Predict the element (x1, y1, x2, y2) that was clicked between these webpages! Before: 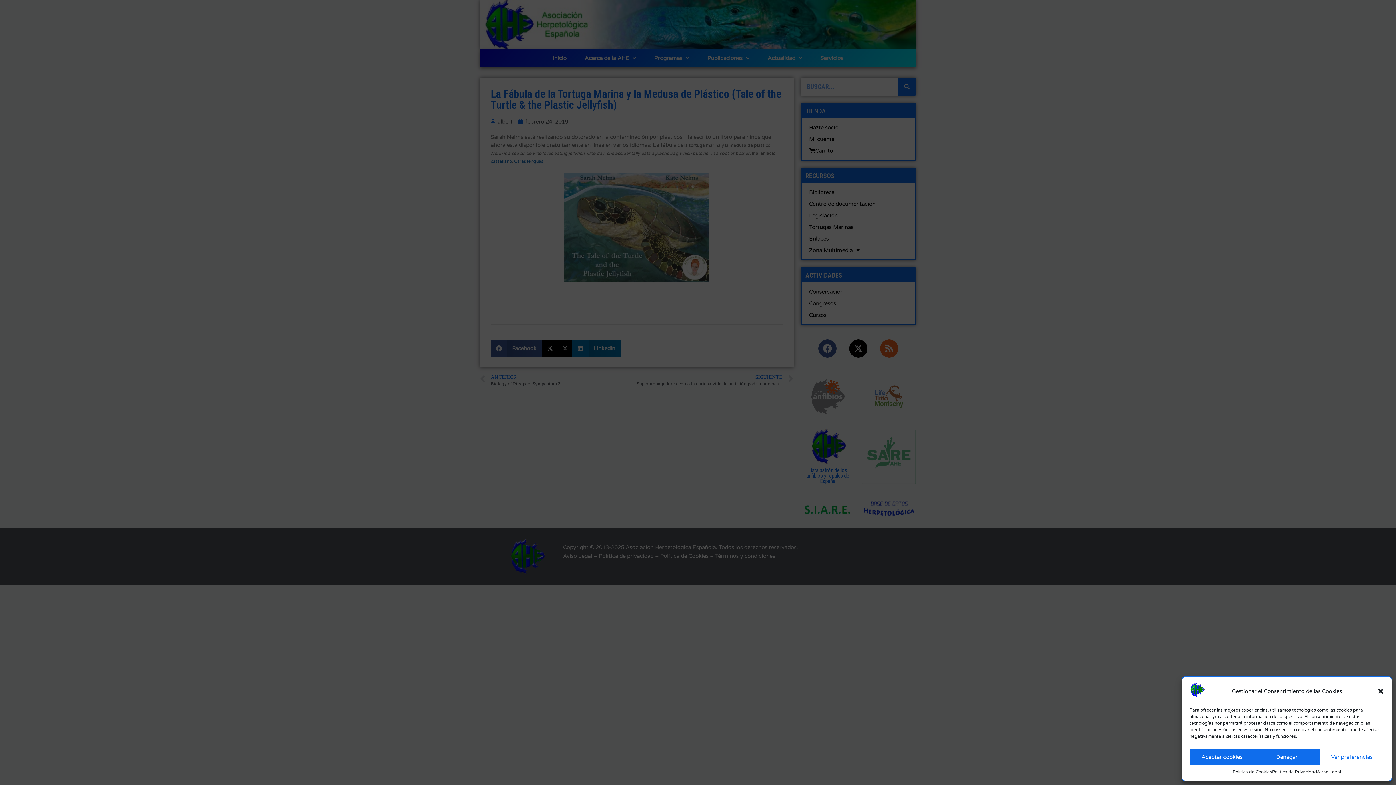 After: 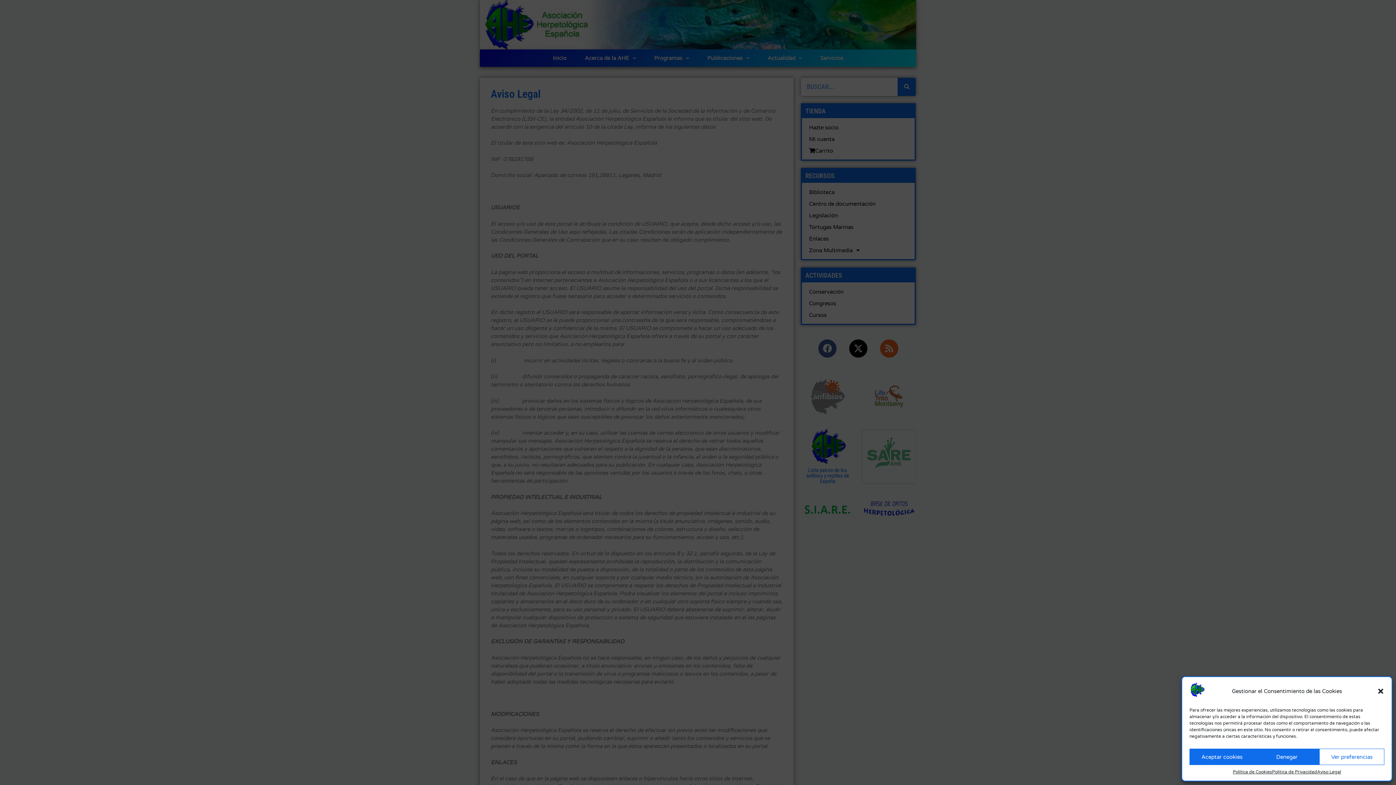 Action: bbox: (1317, 769, 1341, 775) label: Aviso Legal